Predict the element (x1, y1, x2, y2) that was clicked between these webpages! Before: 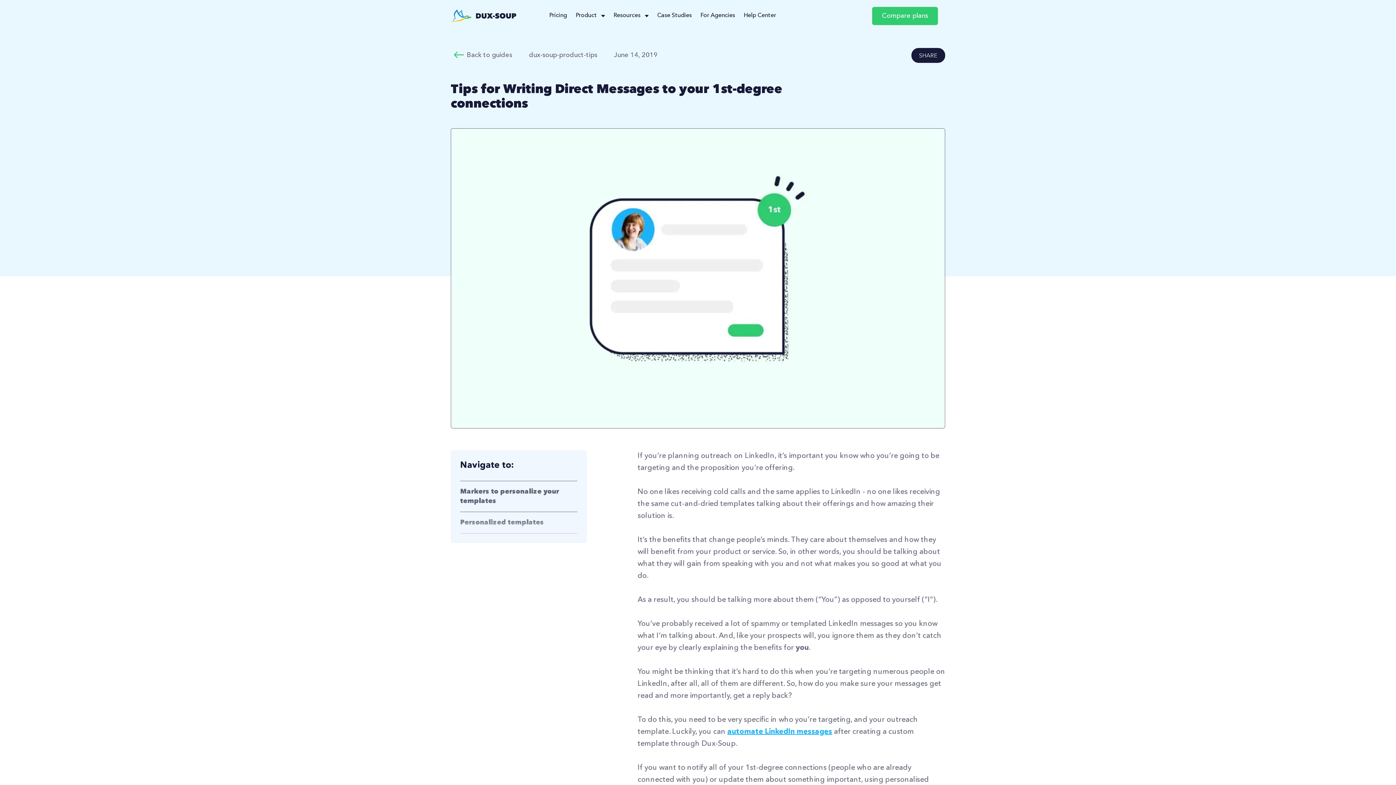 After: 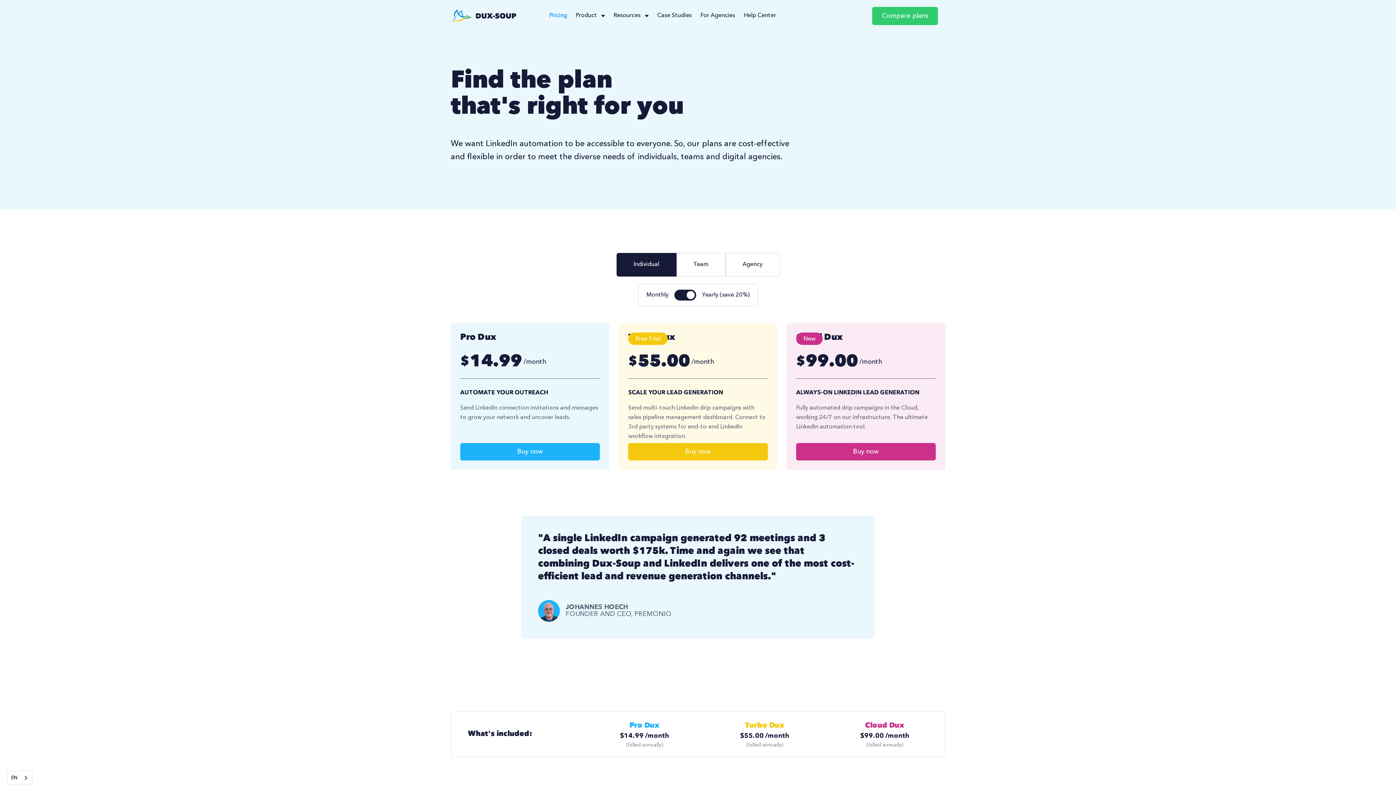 Action: bbox: (872, 6, 938, 24) label: Compare plans